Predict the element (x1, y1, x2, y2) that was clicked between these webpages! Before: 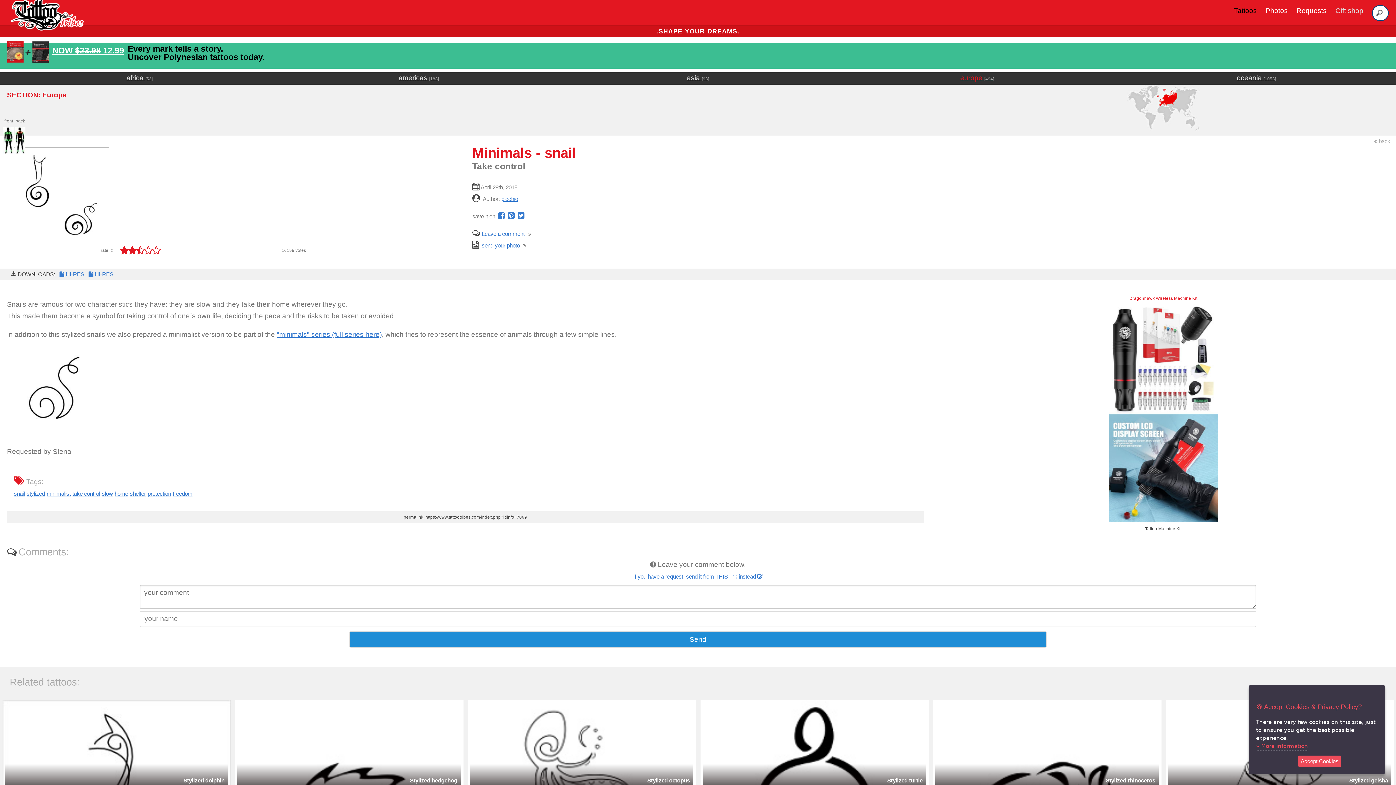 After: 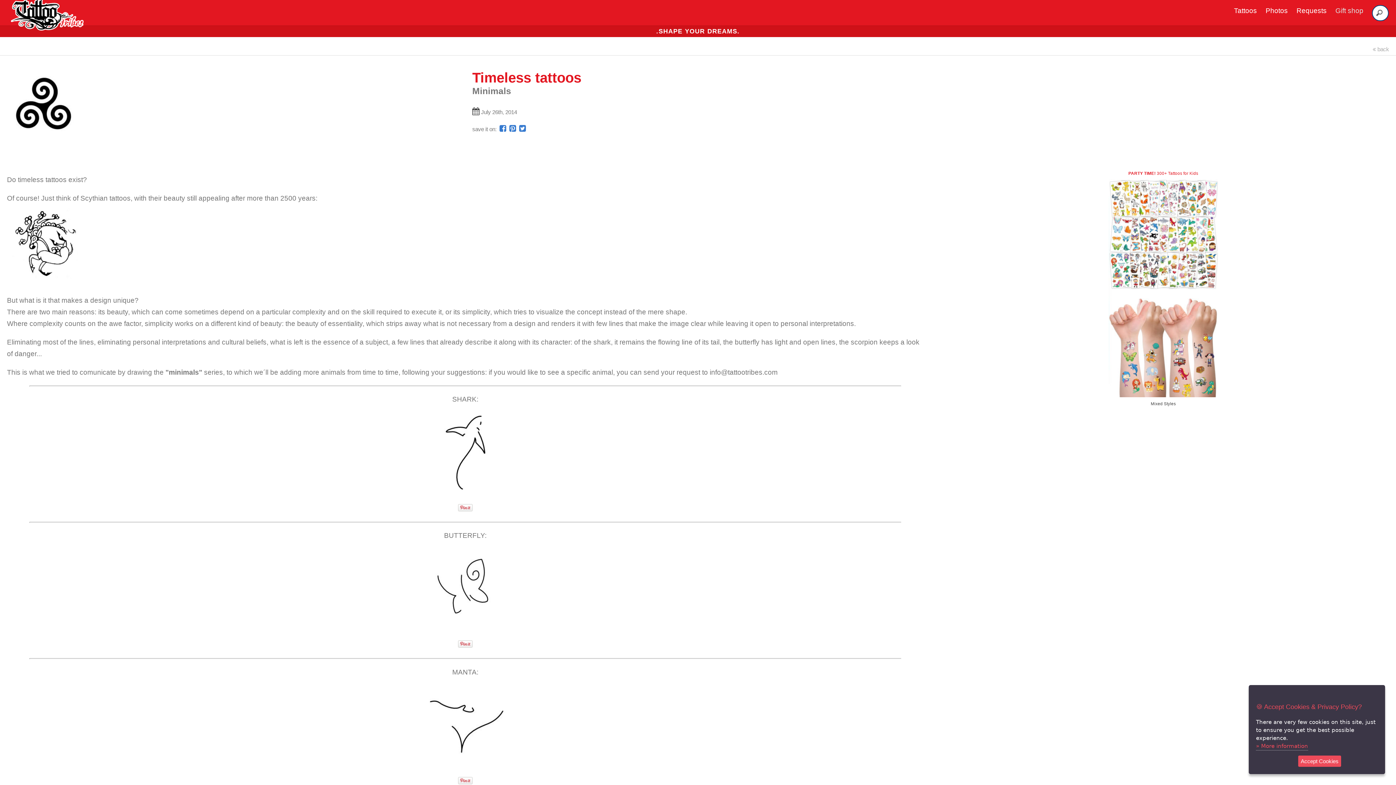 Action: bbox: (276, 331, 381, 338) label: "minimals" series (full series here)